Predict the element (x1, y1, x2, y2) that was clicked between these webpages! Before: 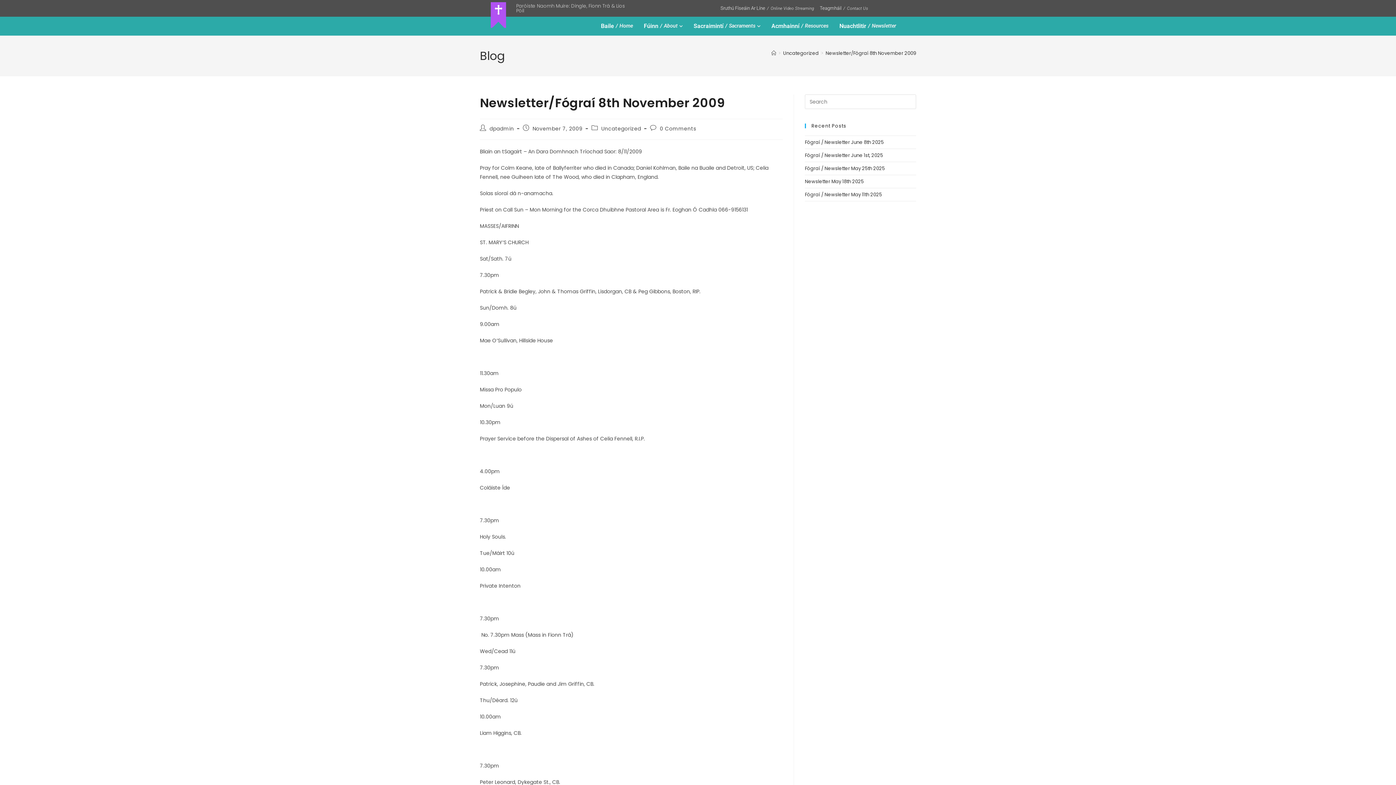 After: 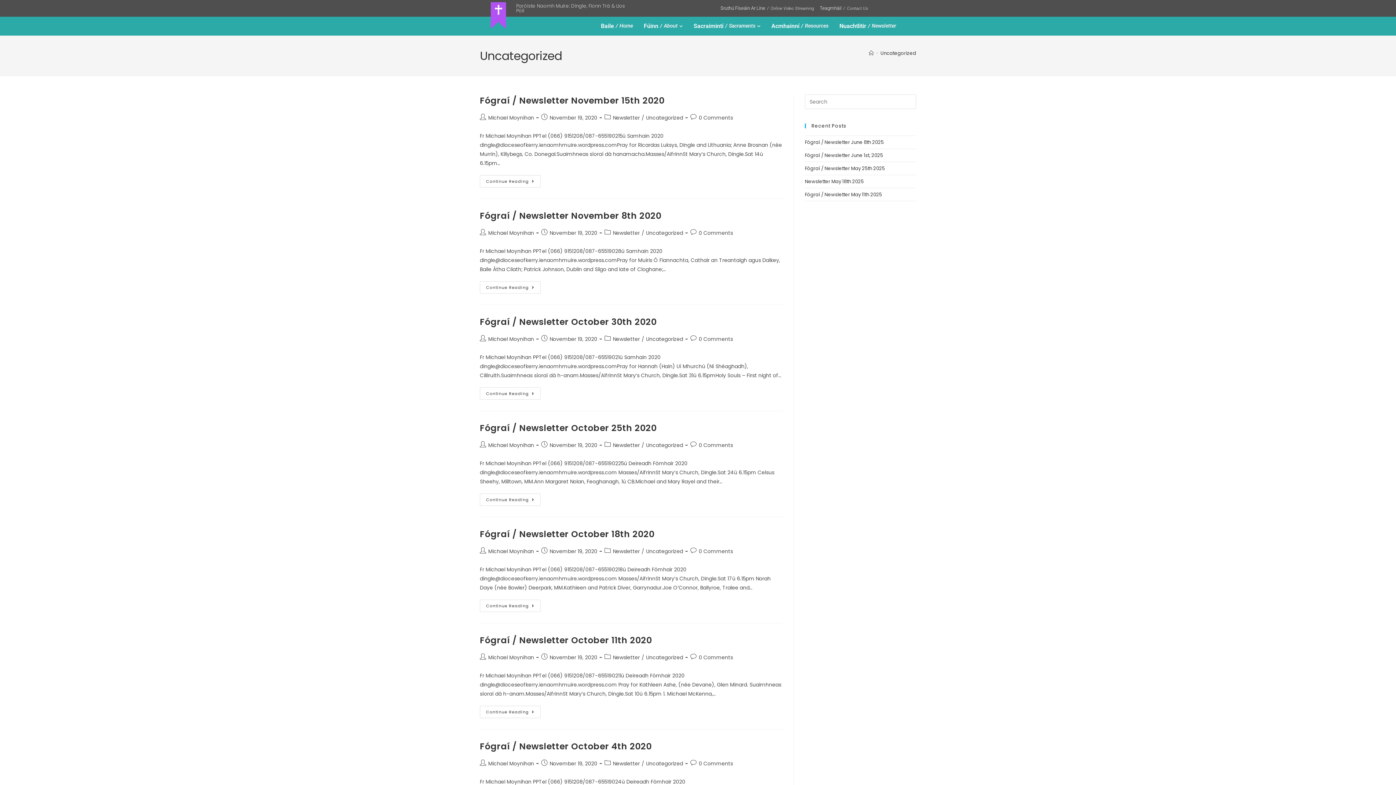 Action: label: Uncategorized bbox: (783, 49, 818, 56)